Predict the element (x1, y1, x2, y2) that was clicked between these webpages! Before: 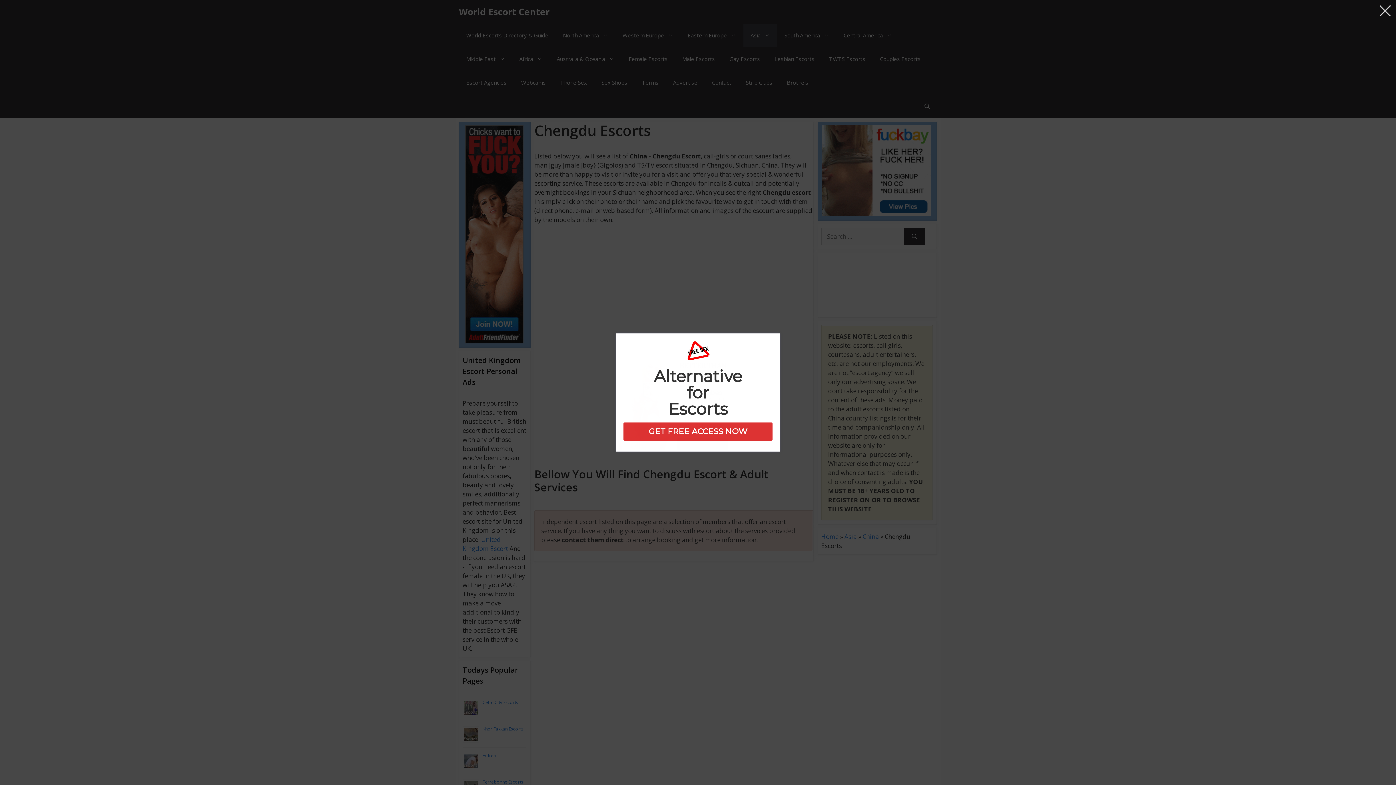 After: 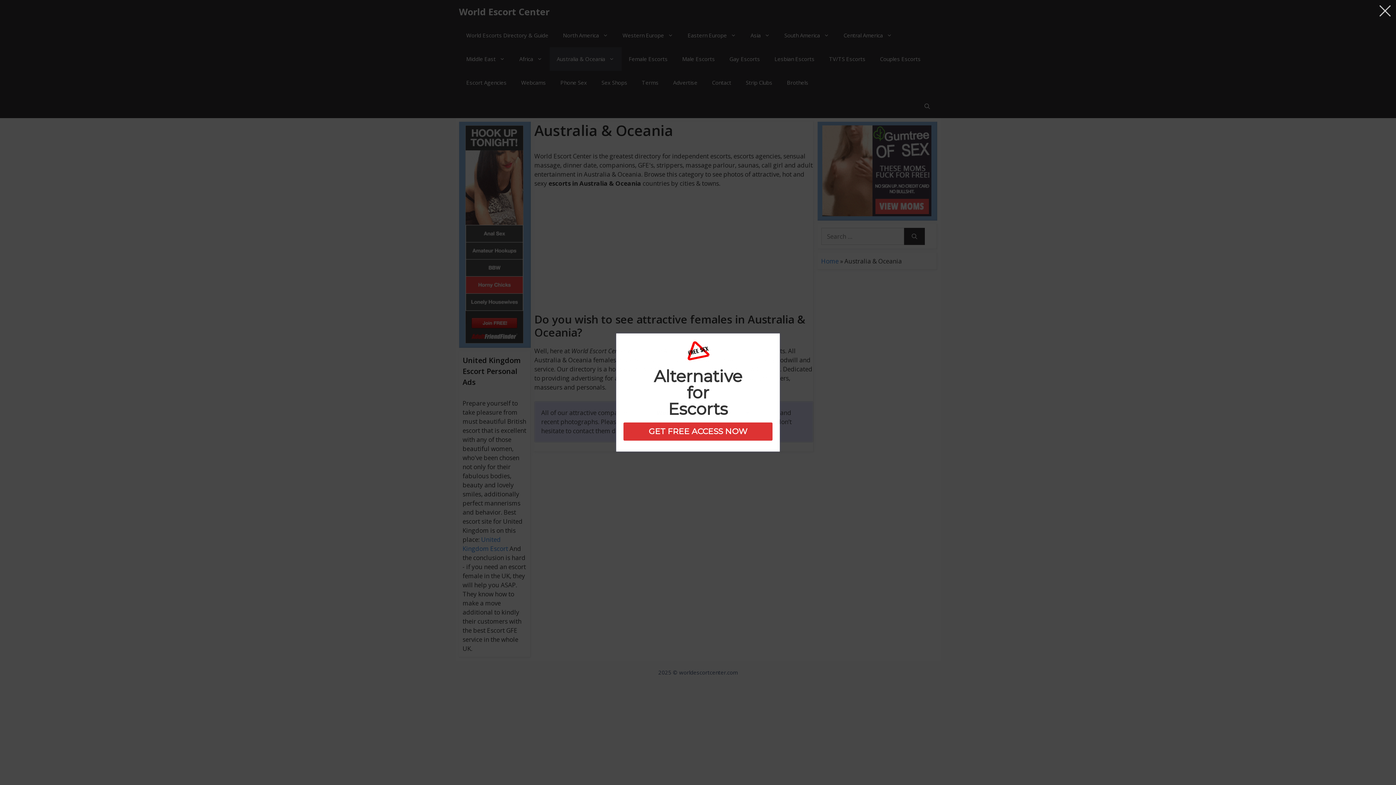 Action: label: Australia & Oceania bbox: (549, 47, 621, 70)